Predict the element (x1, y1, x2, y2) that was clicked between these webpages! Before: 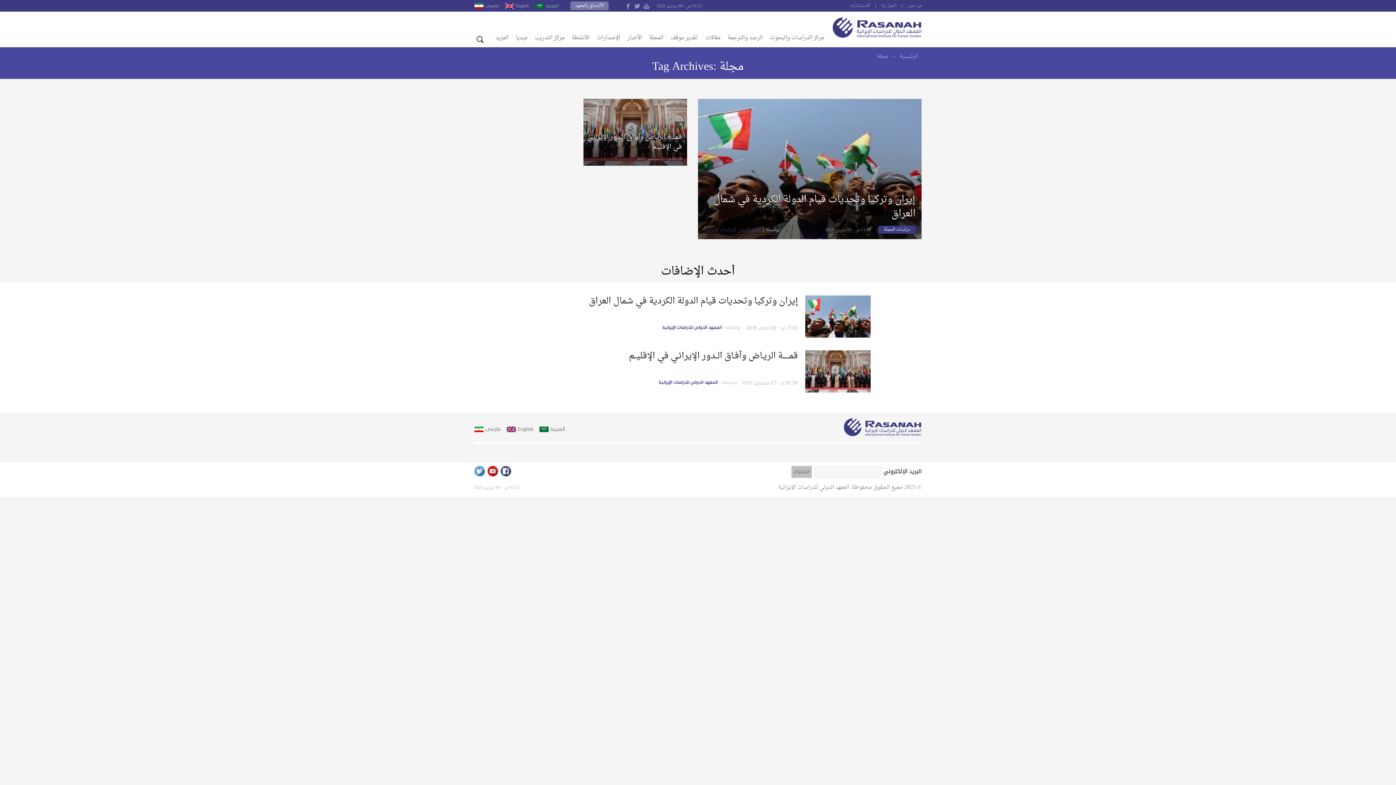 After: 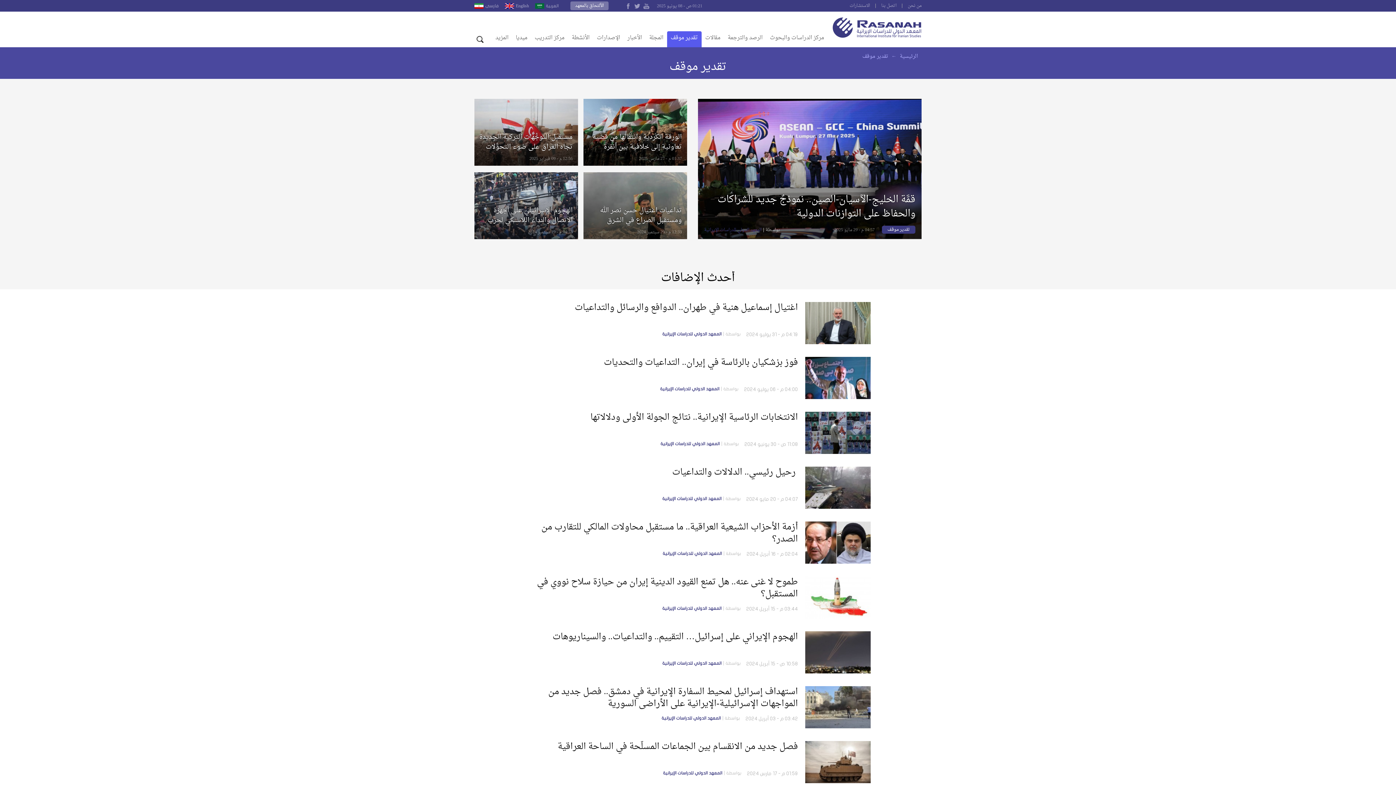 Action: bbox: (667, 31, 701, 47) label: تقدير موقف